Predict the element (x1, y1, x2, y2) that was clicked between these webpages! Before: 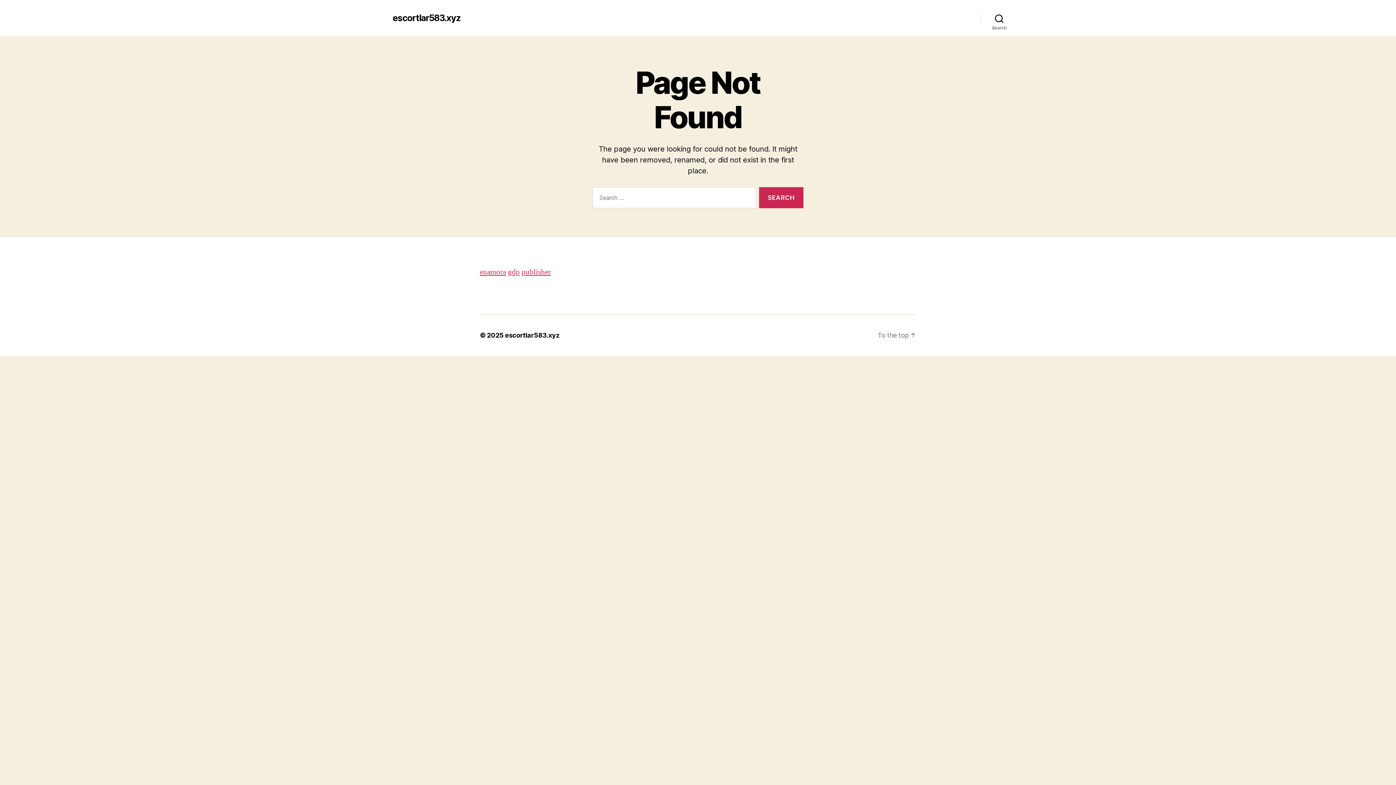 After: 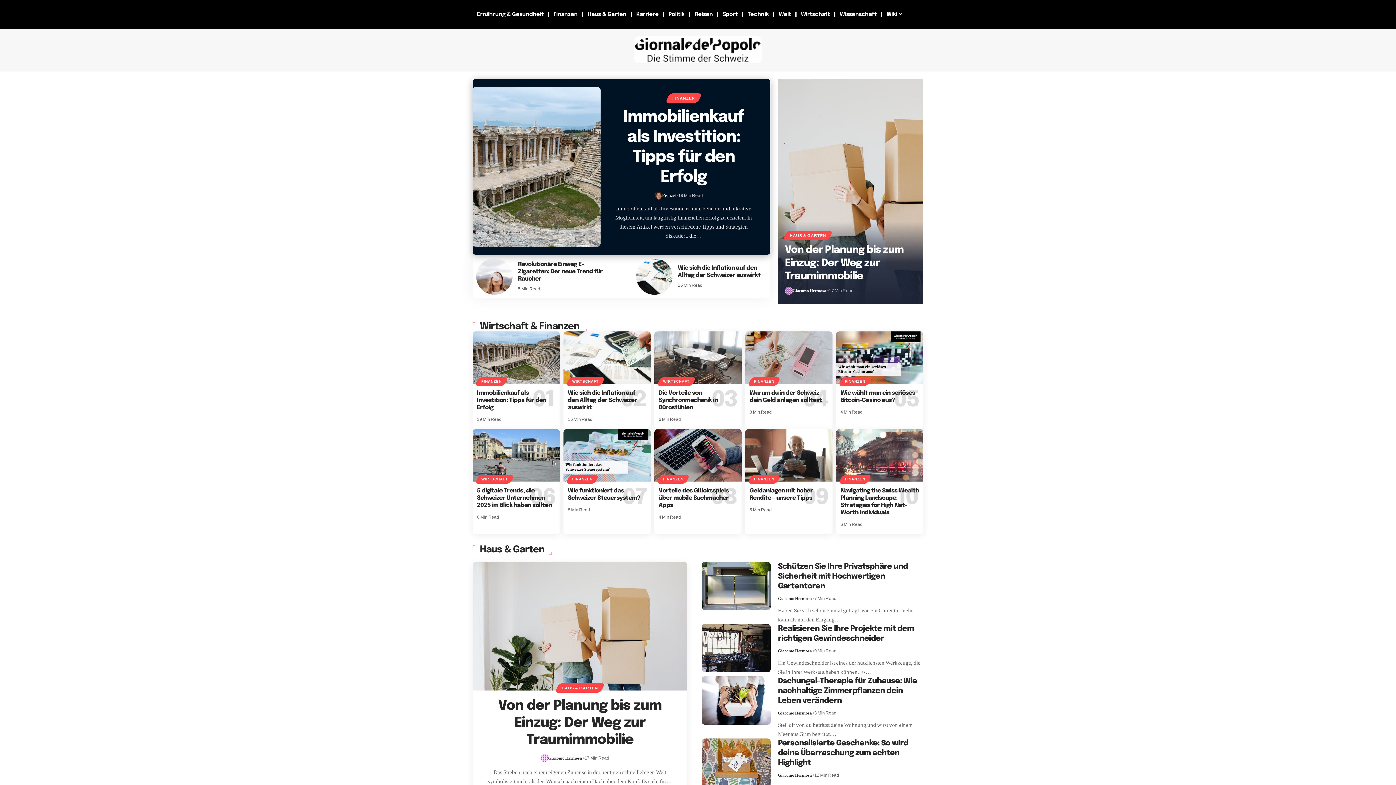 Action: label: gdp bbox: (508, 267, 520, 277)